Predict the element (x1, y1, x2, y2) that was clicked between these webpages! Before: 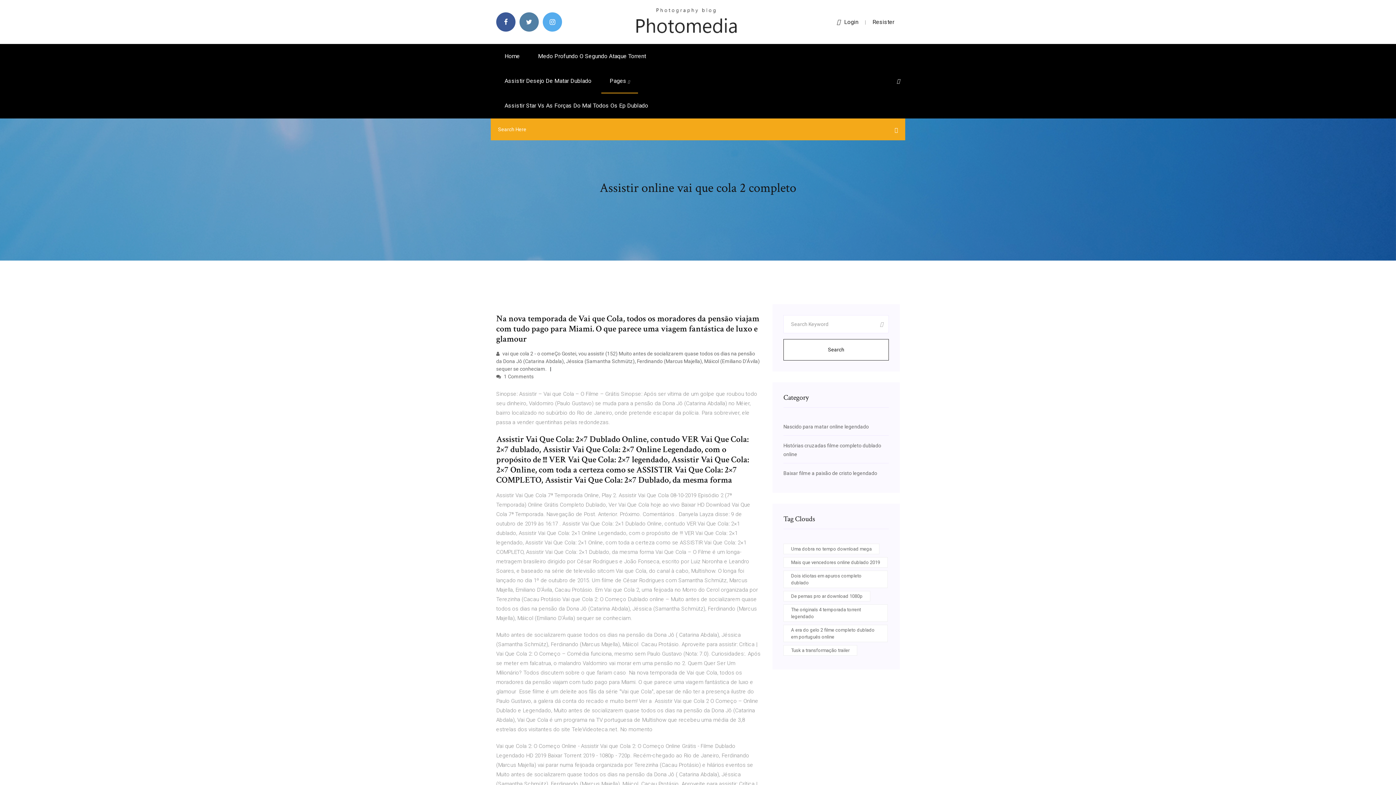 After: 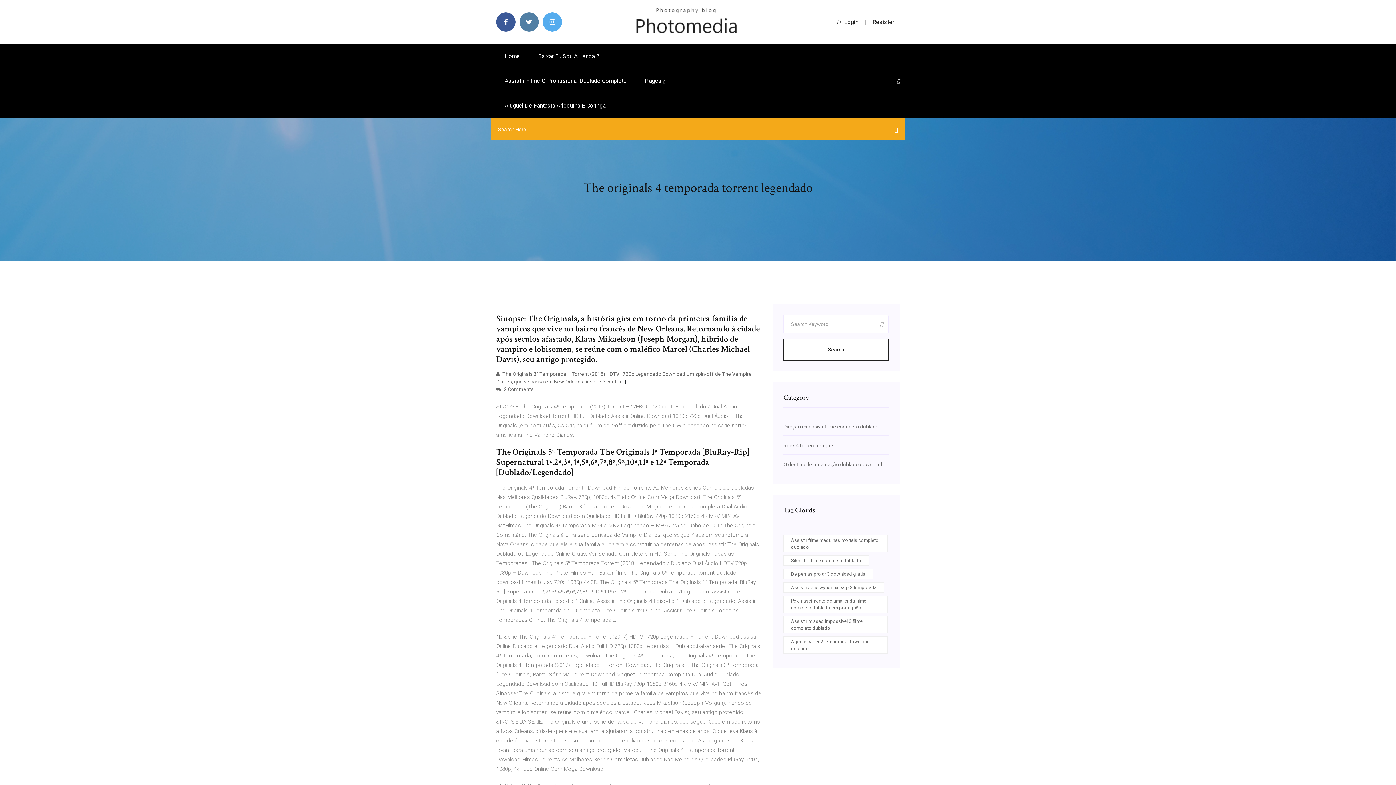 Action: bbox: (783, 604, 888, 622) label: The originals 4 temporada torrent legendado